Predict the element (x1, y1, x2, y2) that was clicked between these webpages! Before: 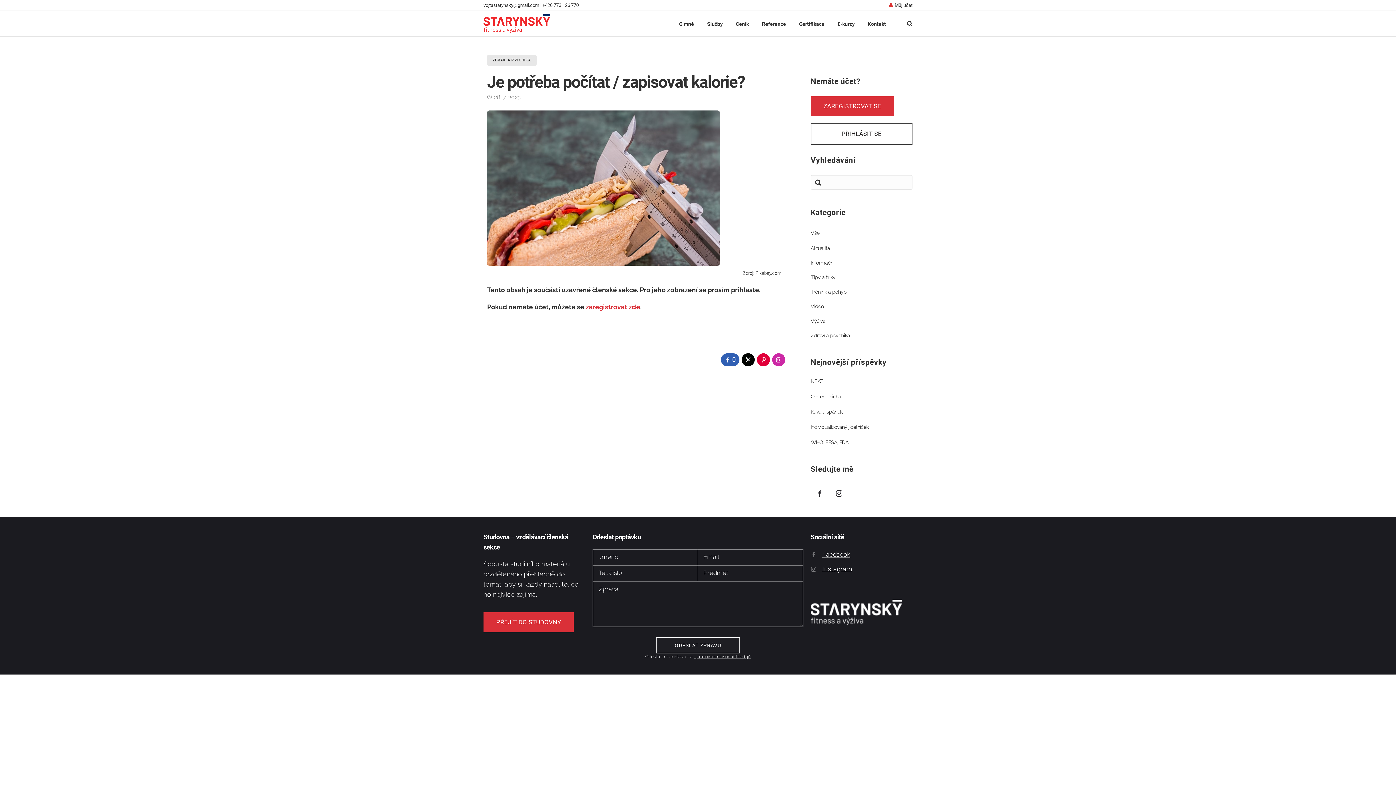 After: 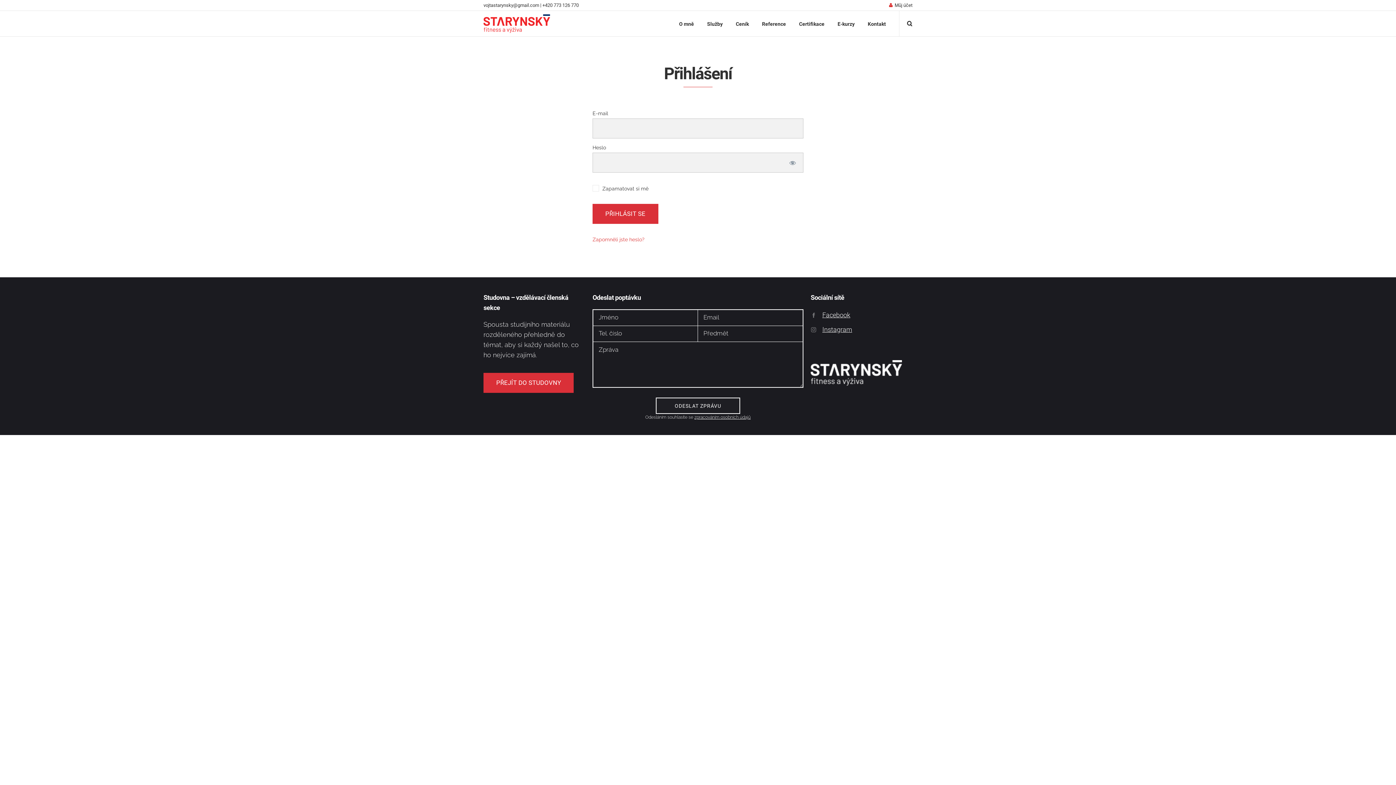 Action: label: PŘIHLÁSIT SE bbox: (810, 123, 912, 144)